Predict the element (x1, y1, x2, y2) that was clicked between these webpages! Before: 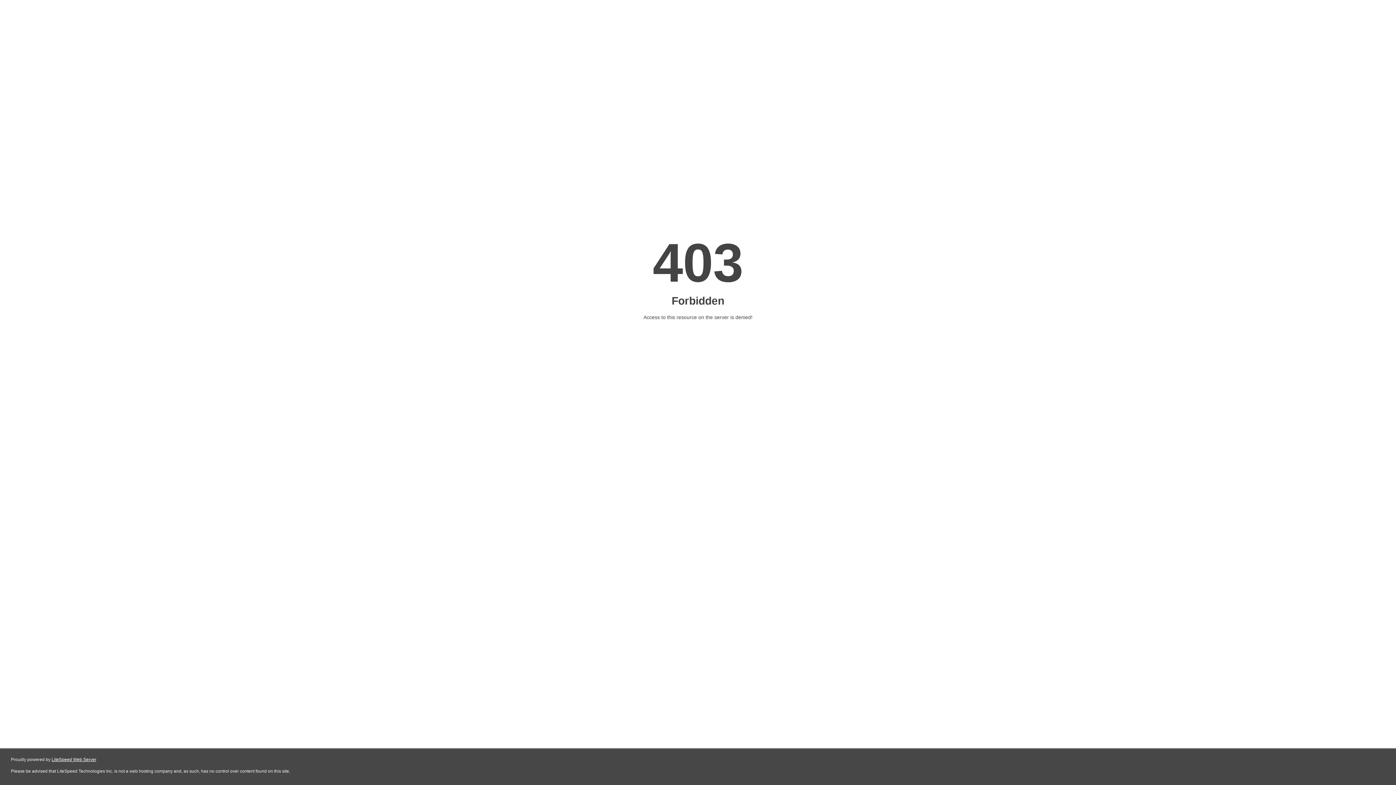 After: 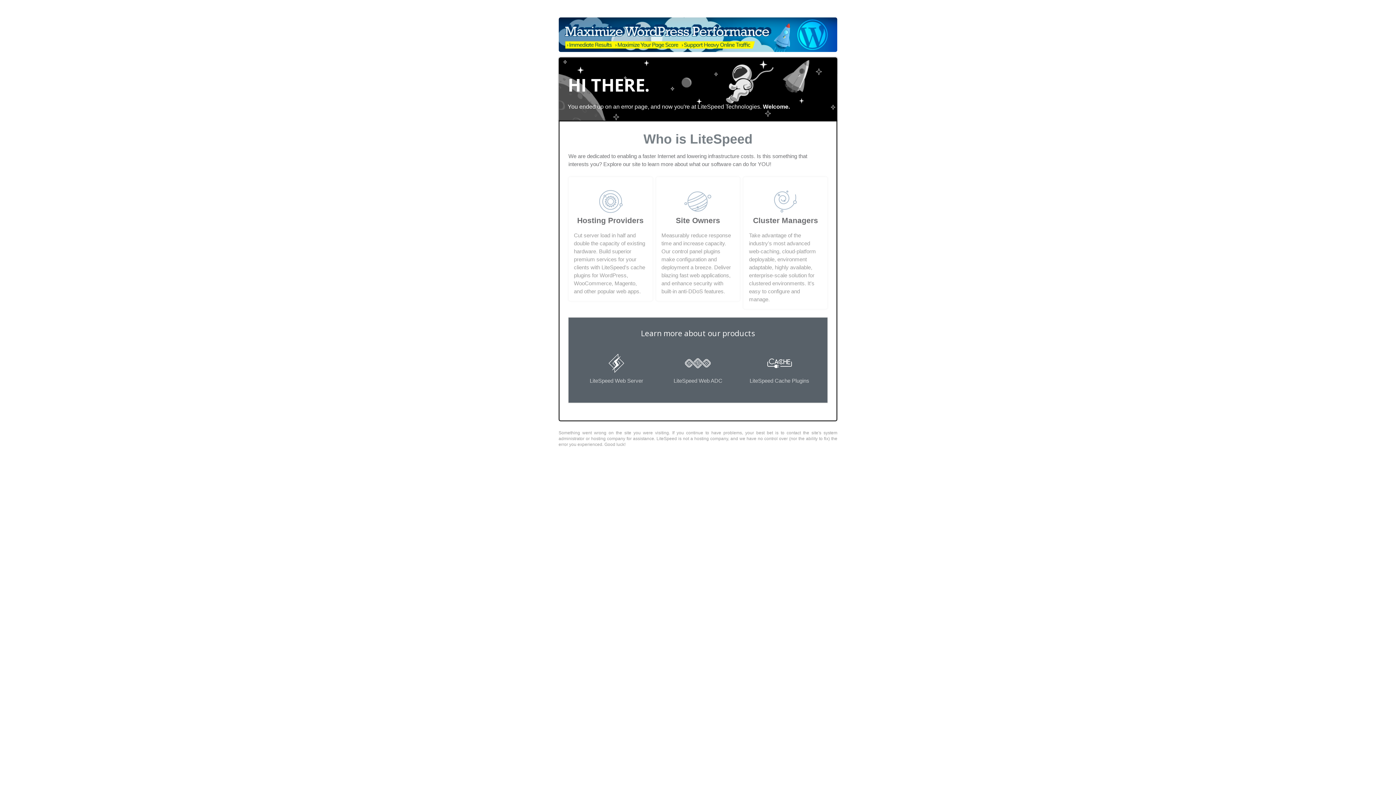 Action: label: LiteSpeed Web Server bbox: (51, 757, 96, 762)